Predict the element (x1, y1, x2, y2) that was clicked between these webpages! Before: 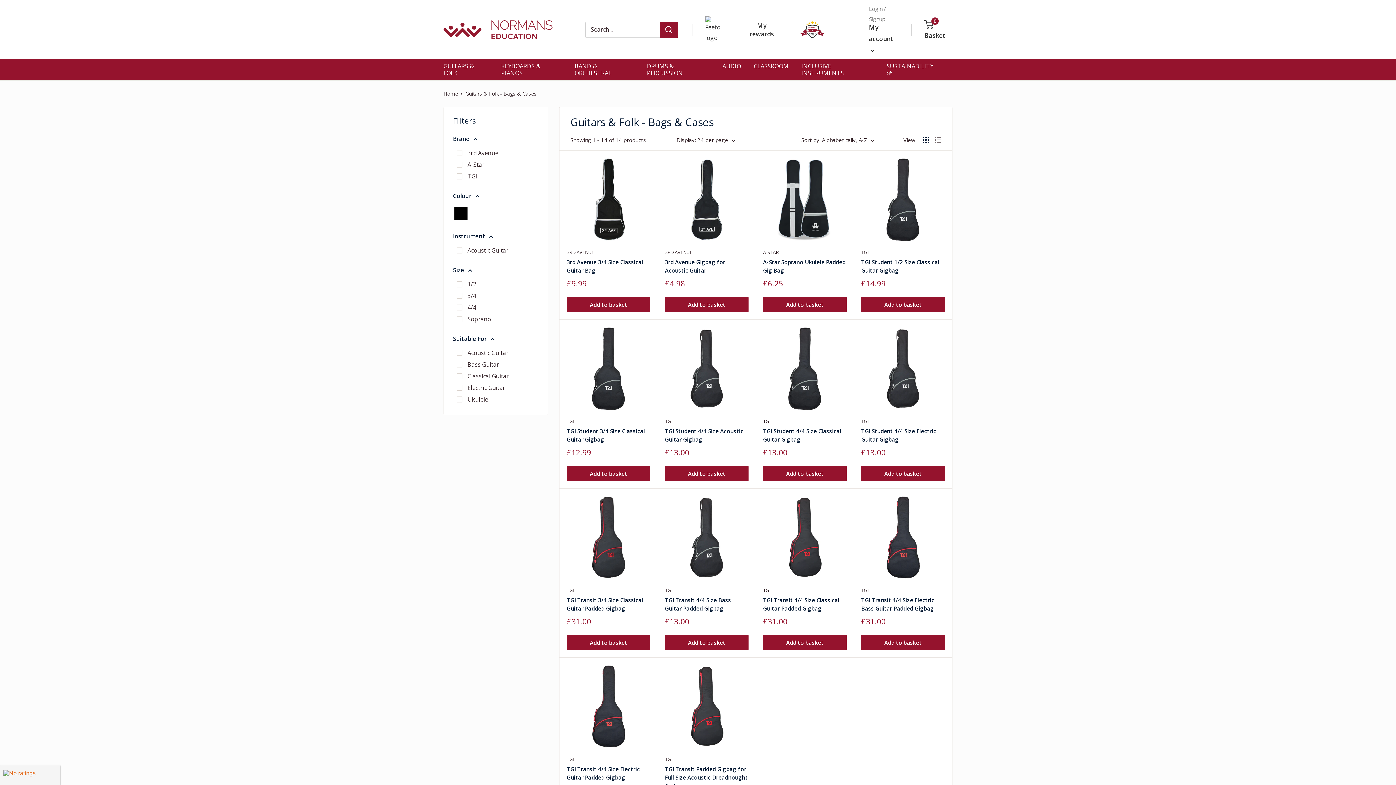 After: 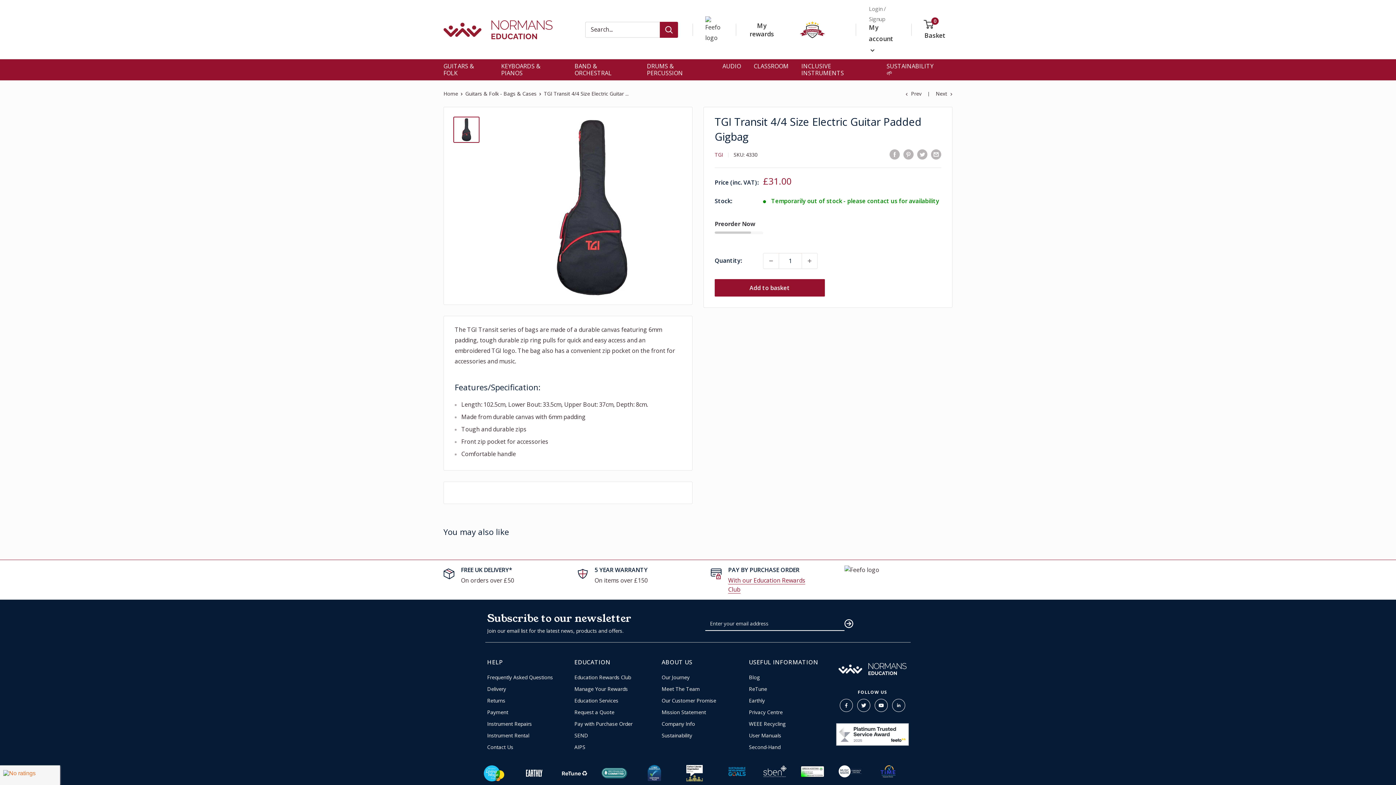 Action: label: TGI Transit 4/4 Size Electric Guitar Padded Gigbag bbox: (566, 765, 650, 782)